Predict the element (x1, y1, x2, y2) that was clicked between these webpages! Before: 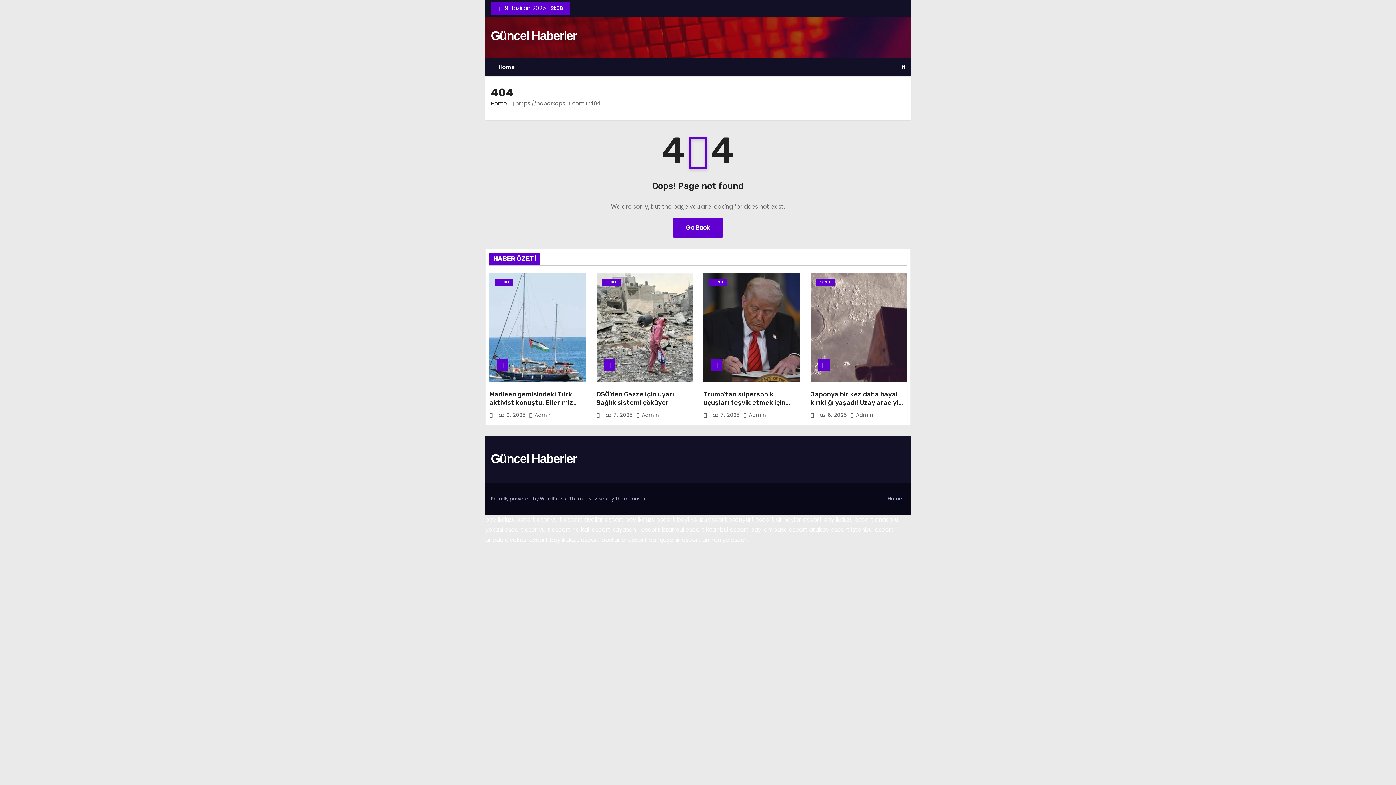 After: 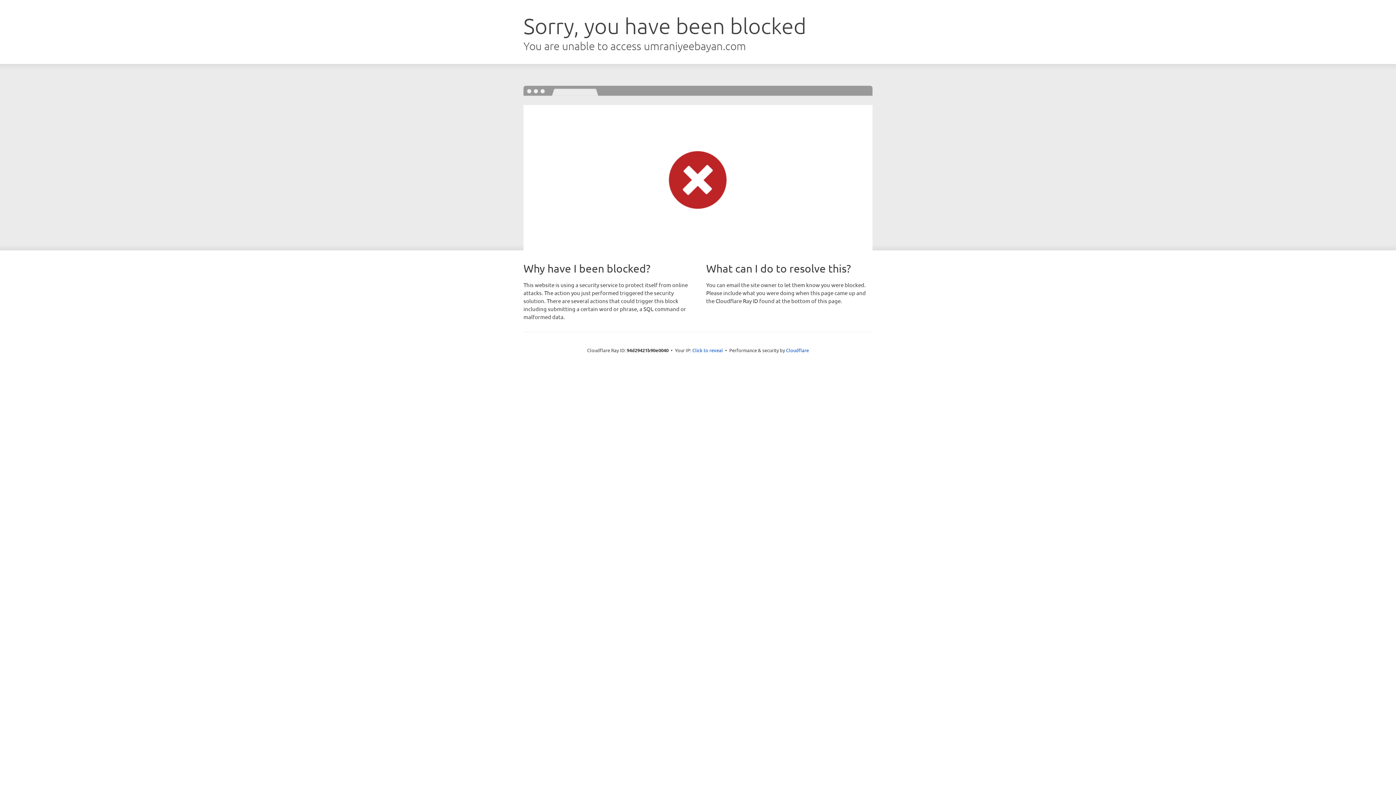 Action: label: ümraniye escort bbox: (702, 536, 749, 544)